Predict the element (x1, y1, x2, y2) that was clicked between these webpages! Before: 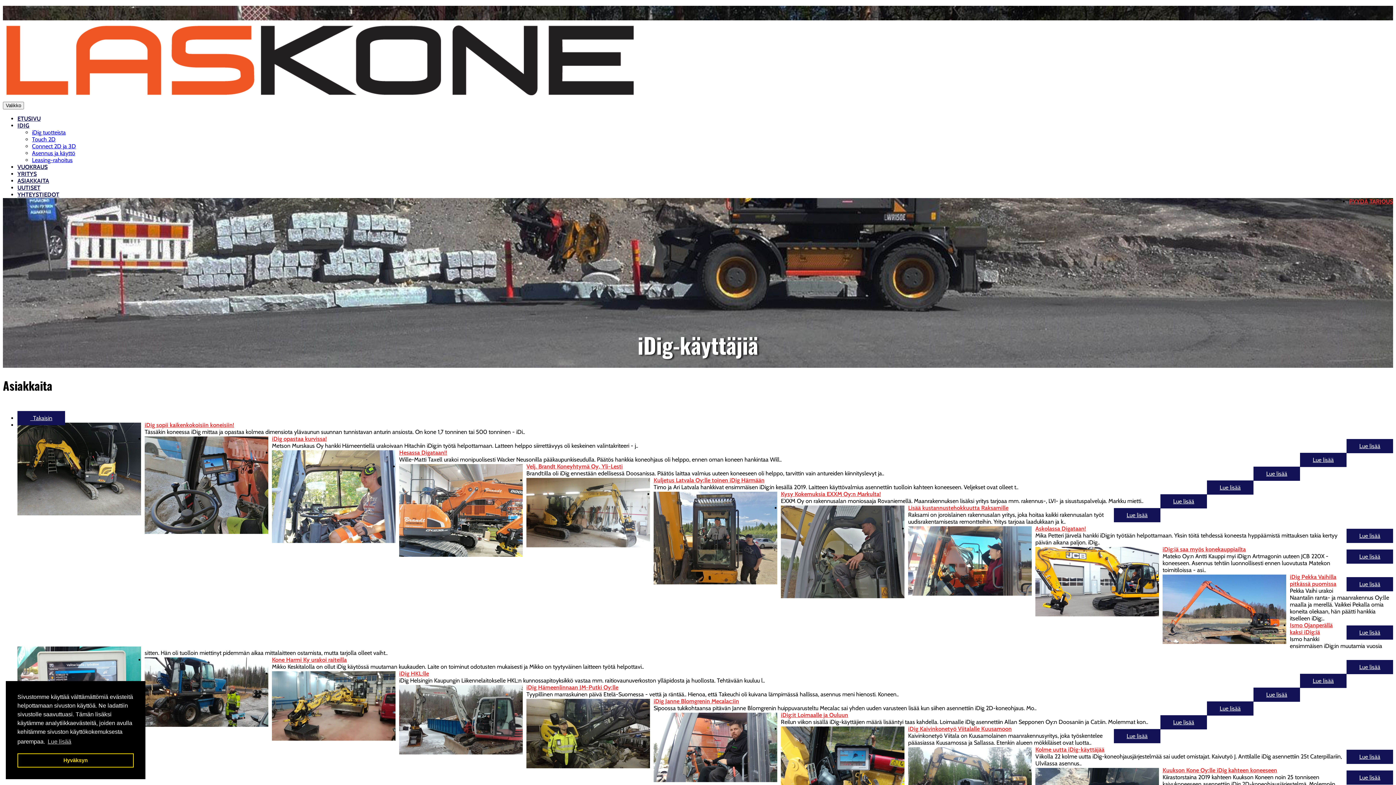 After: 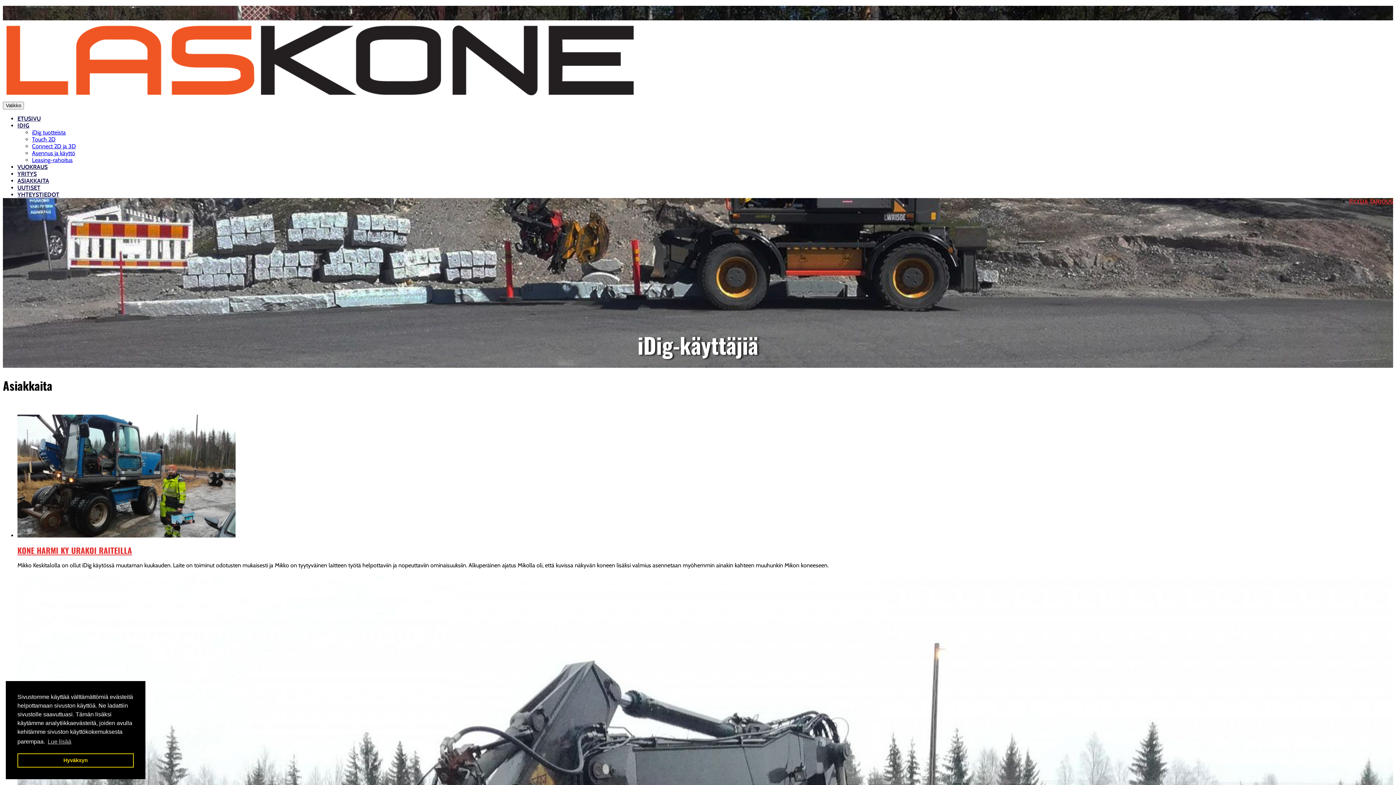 Action: label: Kone Harmi Ky urakoi raiteilla bbox: (272, 656, 346, 663)